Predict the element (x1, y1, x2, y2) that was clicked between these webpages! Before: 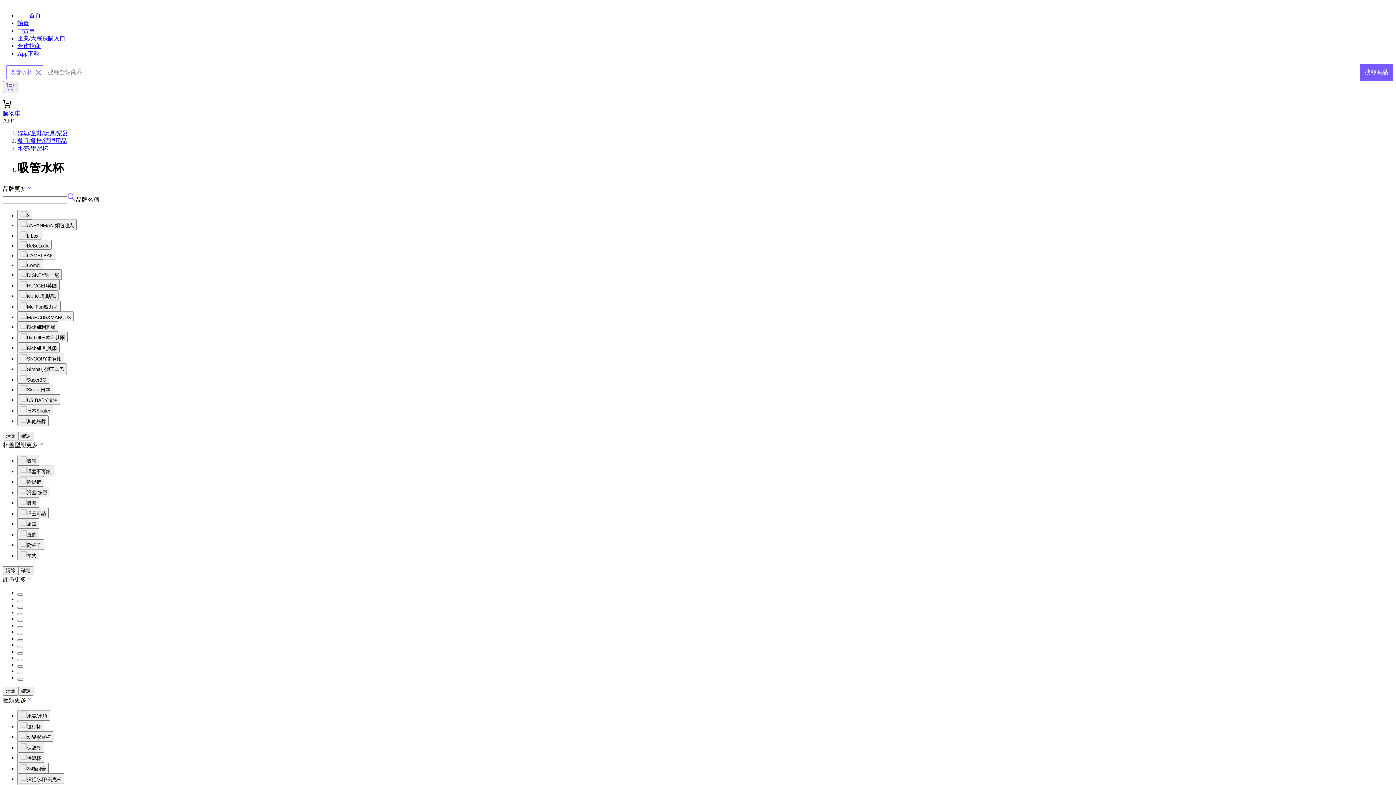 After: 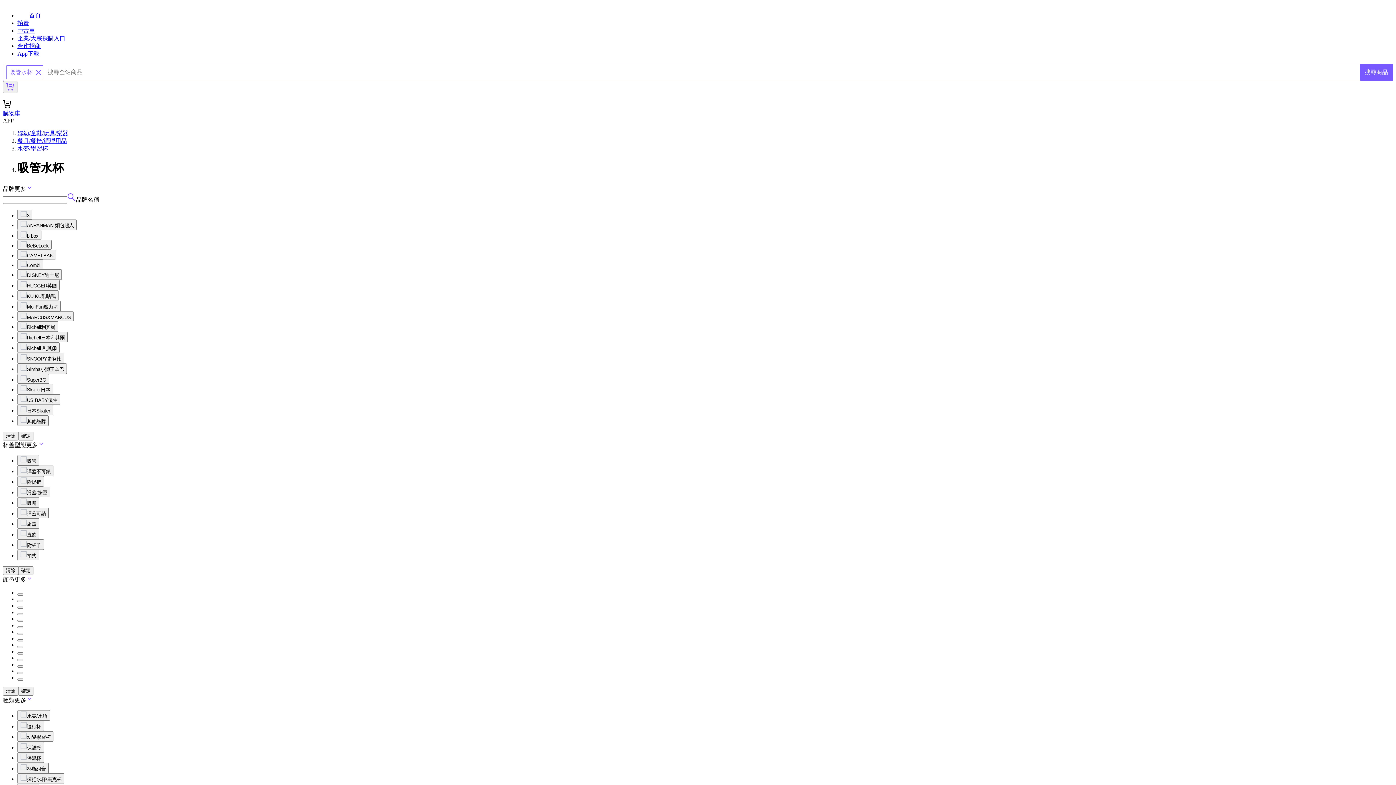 Action: bbox: (17, 672, 23, 674)